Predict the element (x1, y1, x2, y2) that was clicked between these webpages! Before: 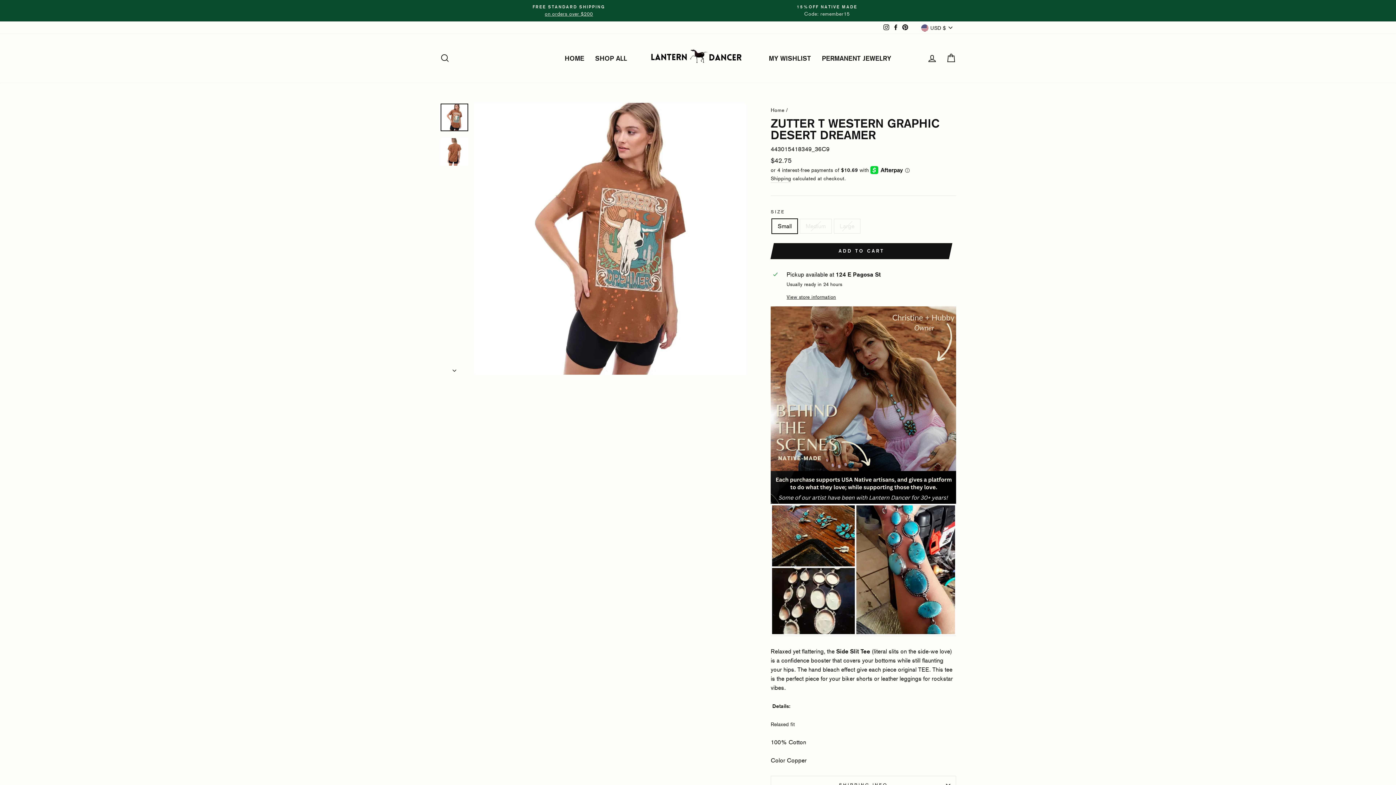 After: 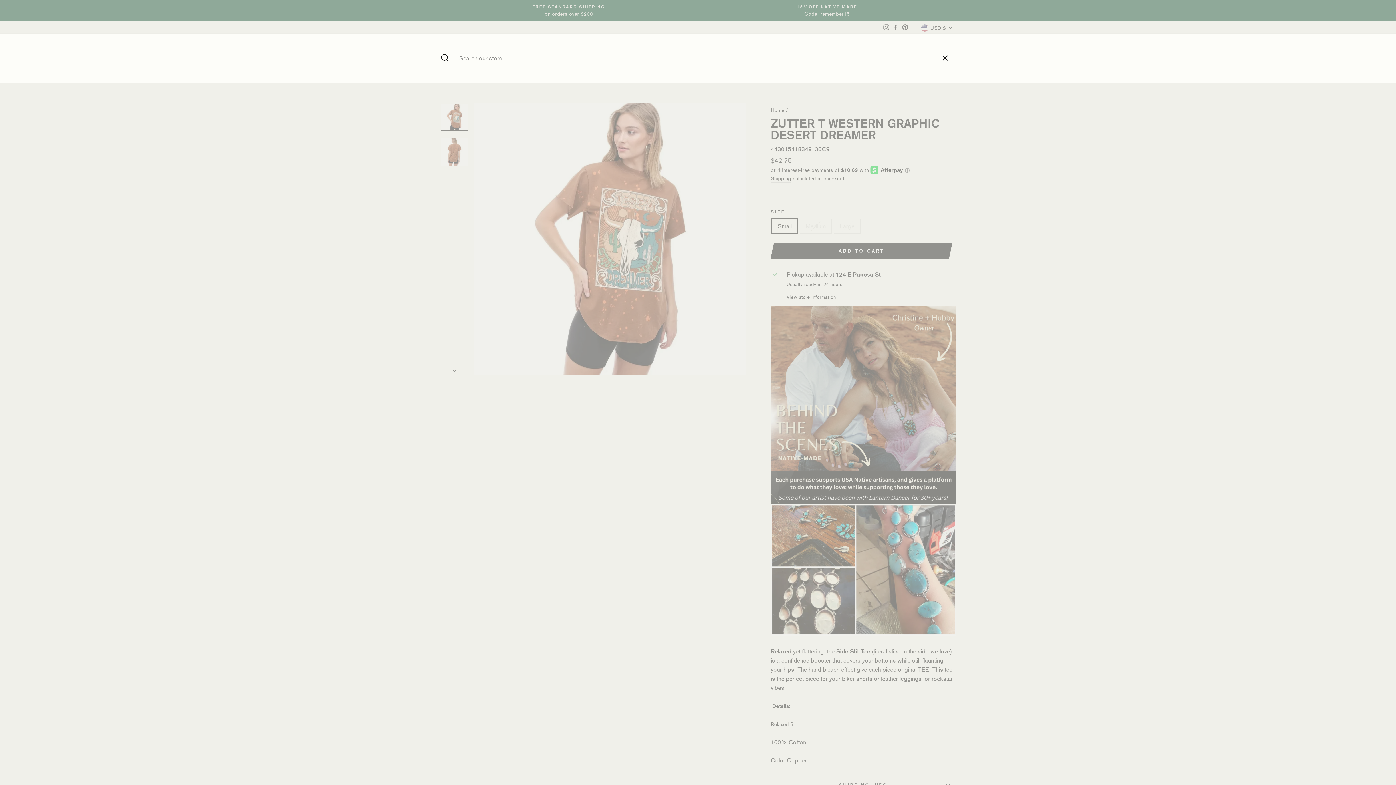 Action: bbox: (435, 50, 454, 66) label: SEARCH